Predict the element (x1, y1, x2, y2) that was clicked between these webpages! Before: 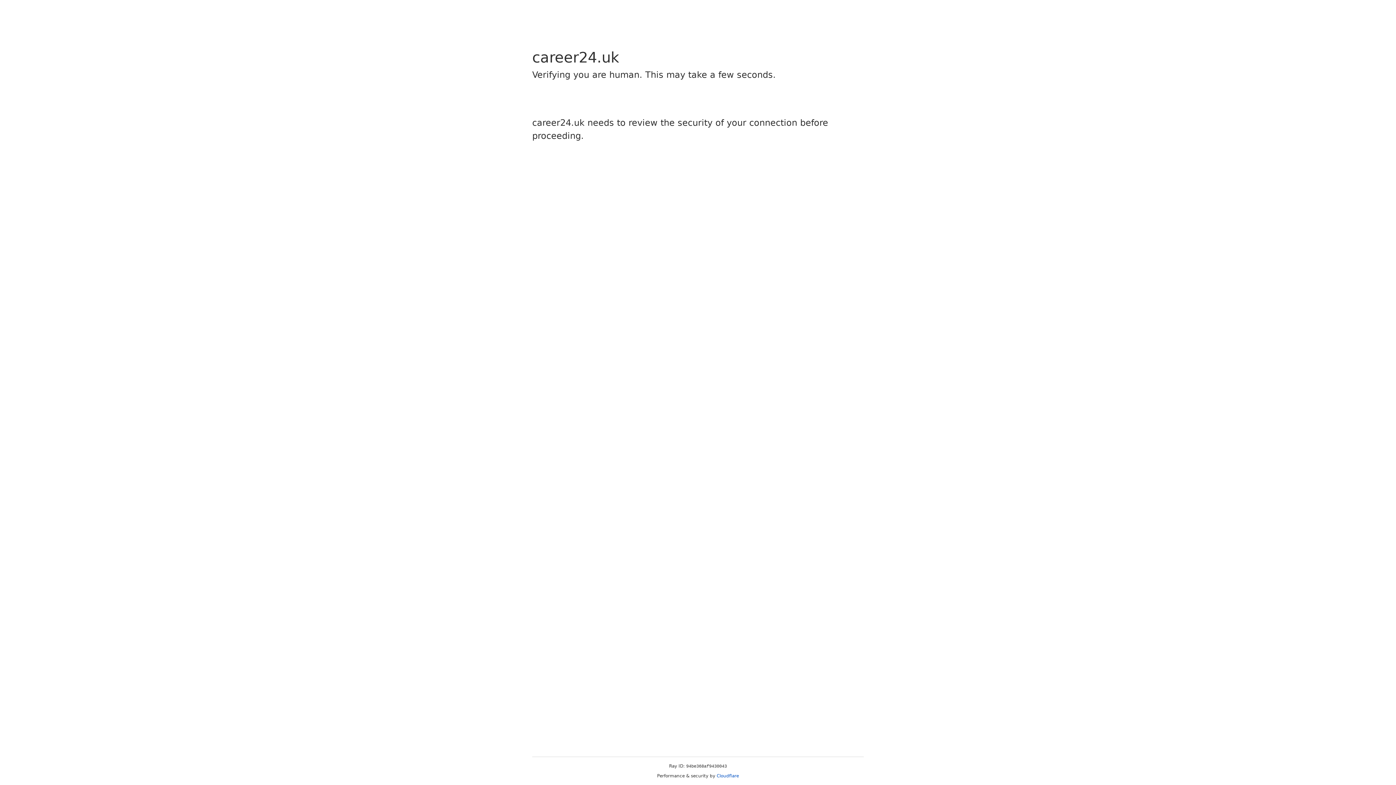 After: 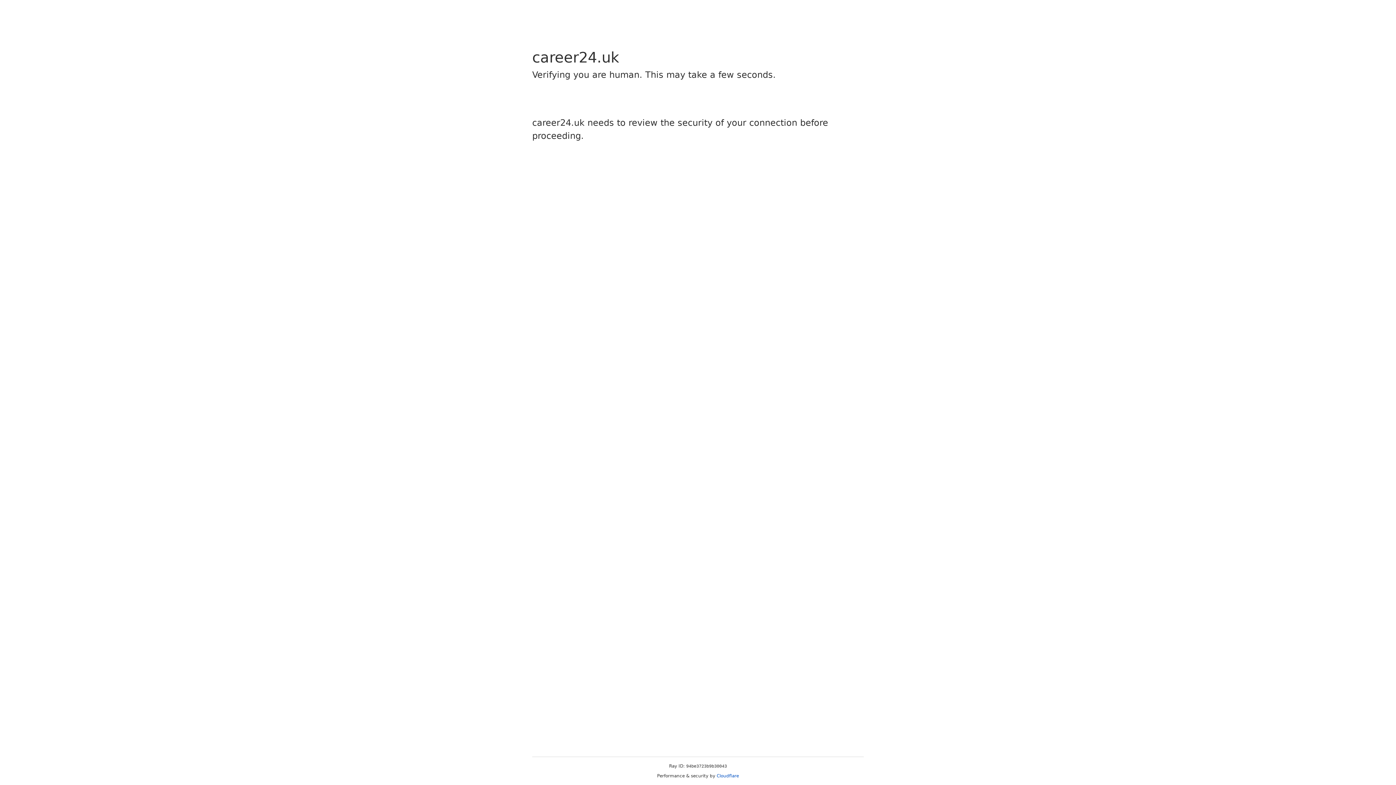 Action: bbox: (716, 773, 739, 778) label: Cloudflare